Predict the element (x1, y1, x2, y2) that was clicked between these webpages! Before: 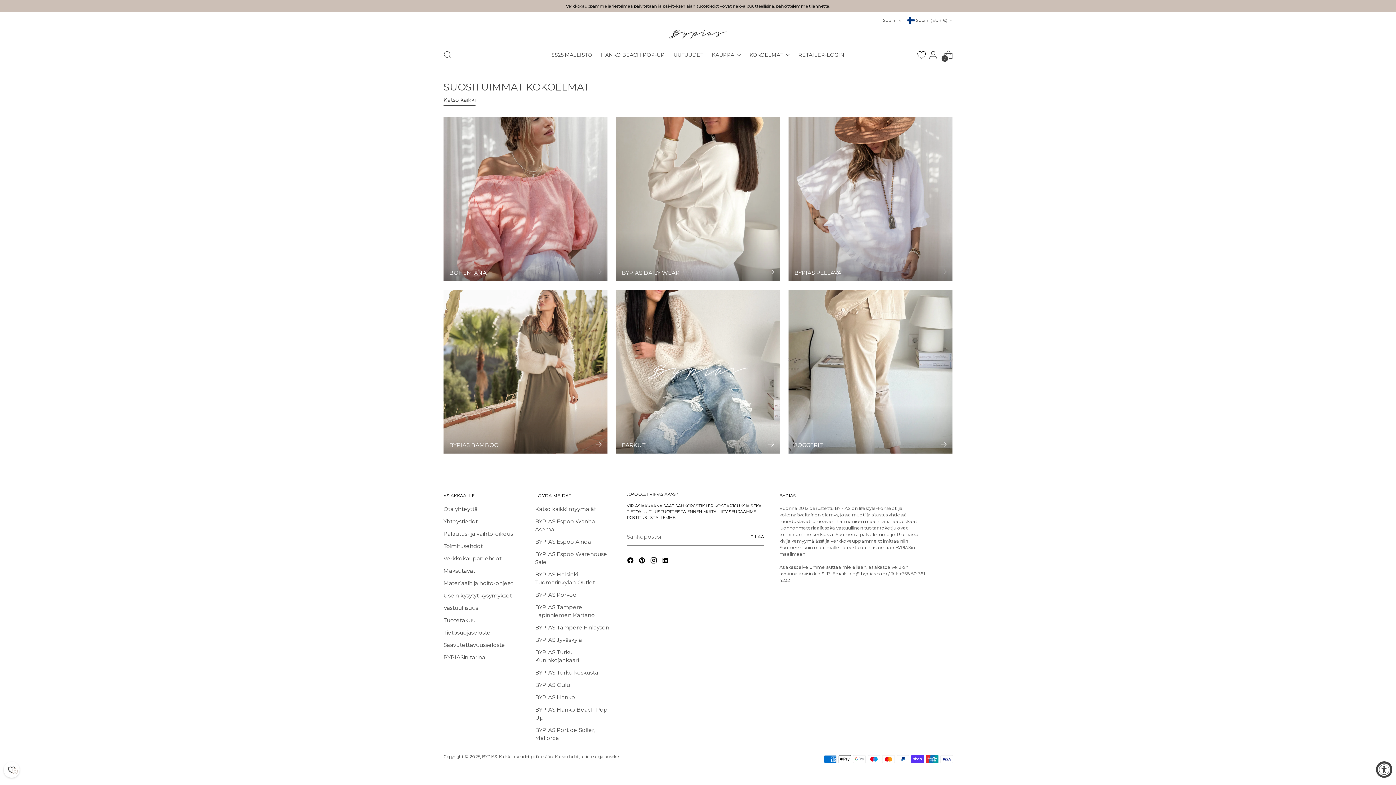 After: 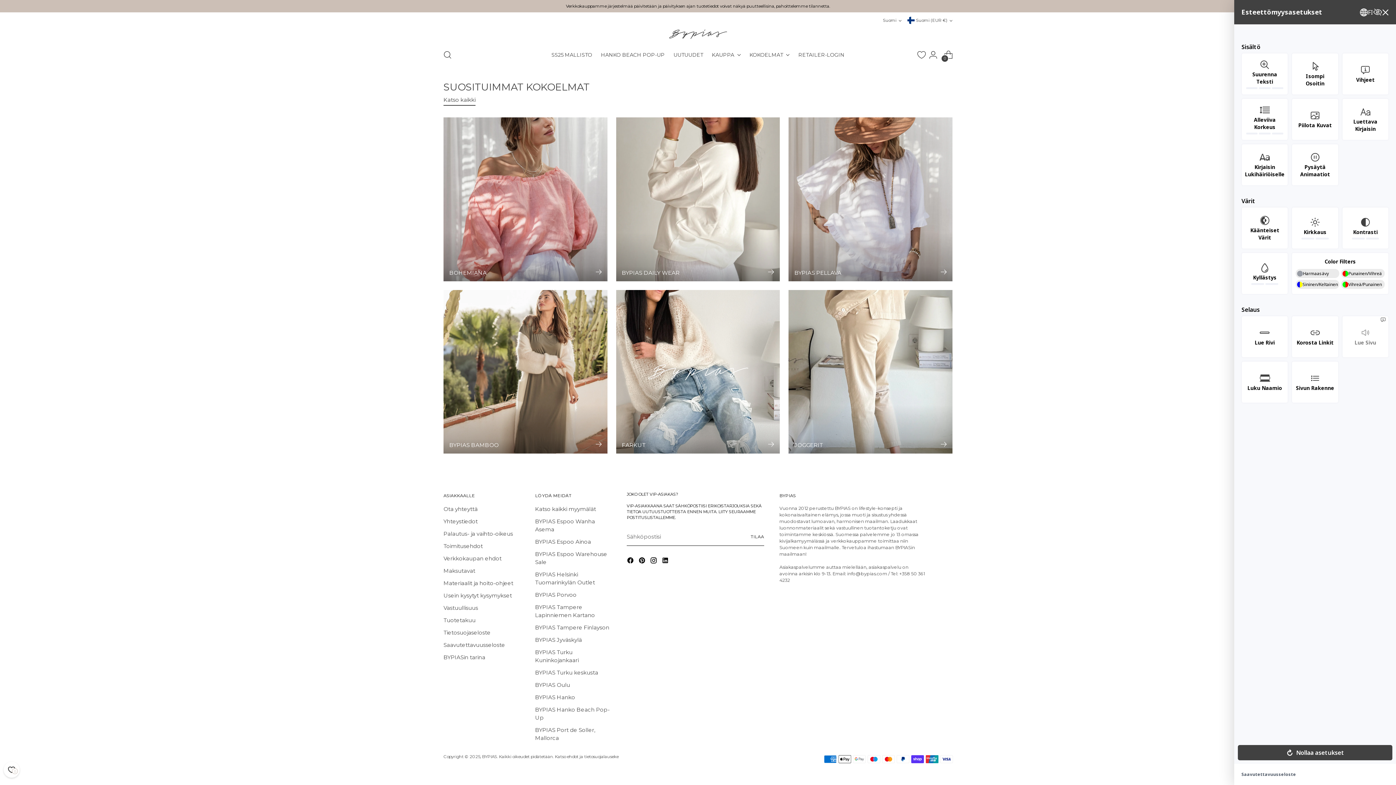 Action: bbox: (1376, 761, 1392, 778) label: Accessibility Widget, click to open